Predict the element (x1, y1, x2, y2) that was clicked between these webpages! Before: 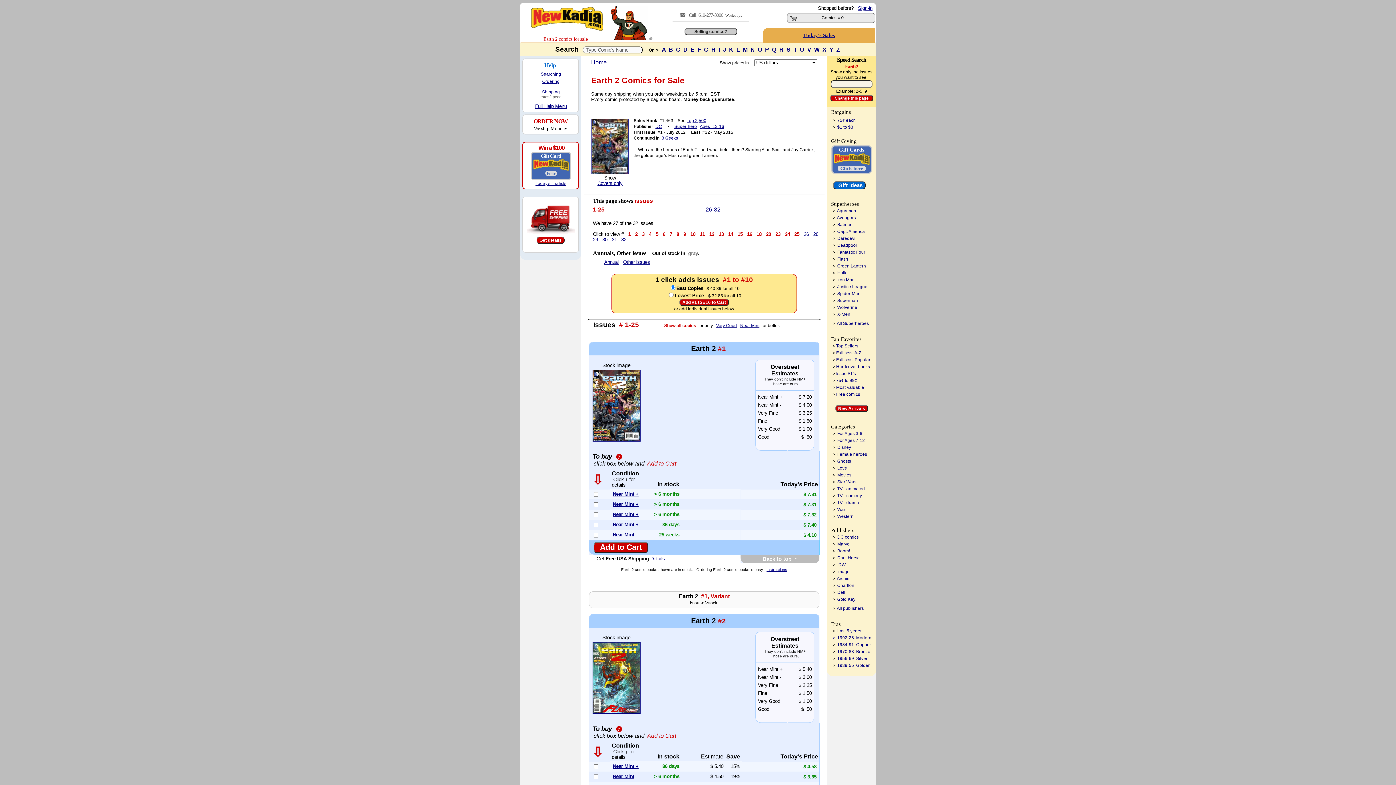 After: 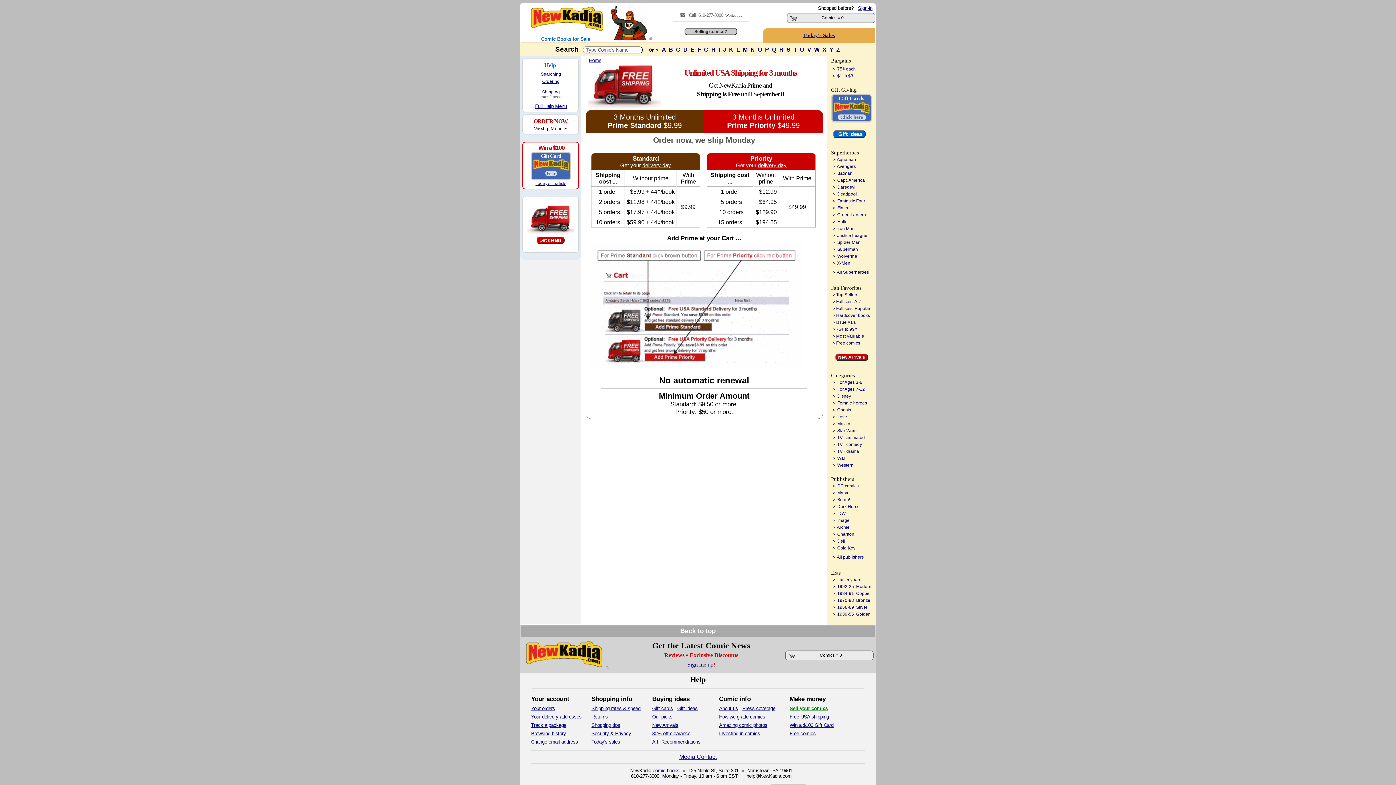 Action: label: Details bbox: (650, 556, 665, 561)